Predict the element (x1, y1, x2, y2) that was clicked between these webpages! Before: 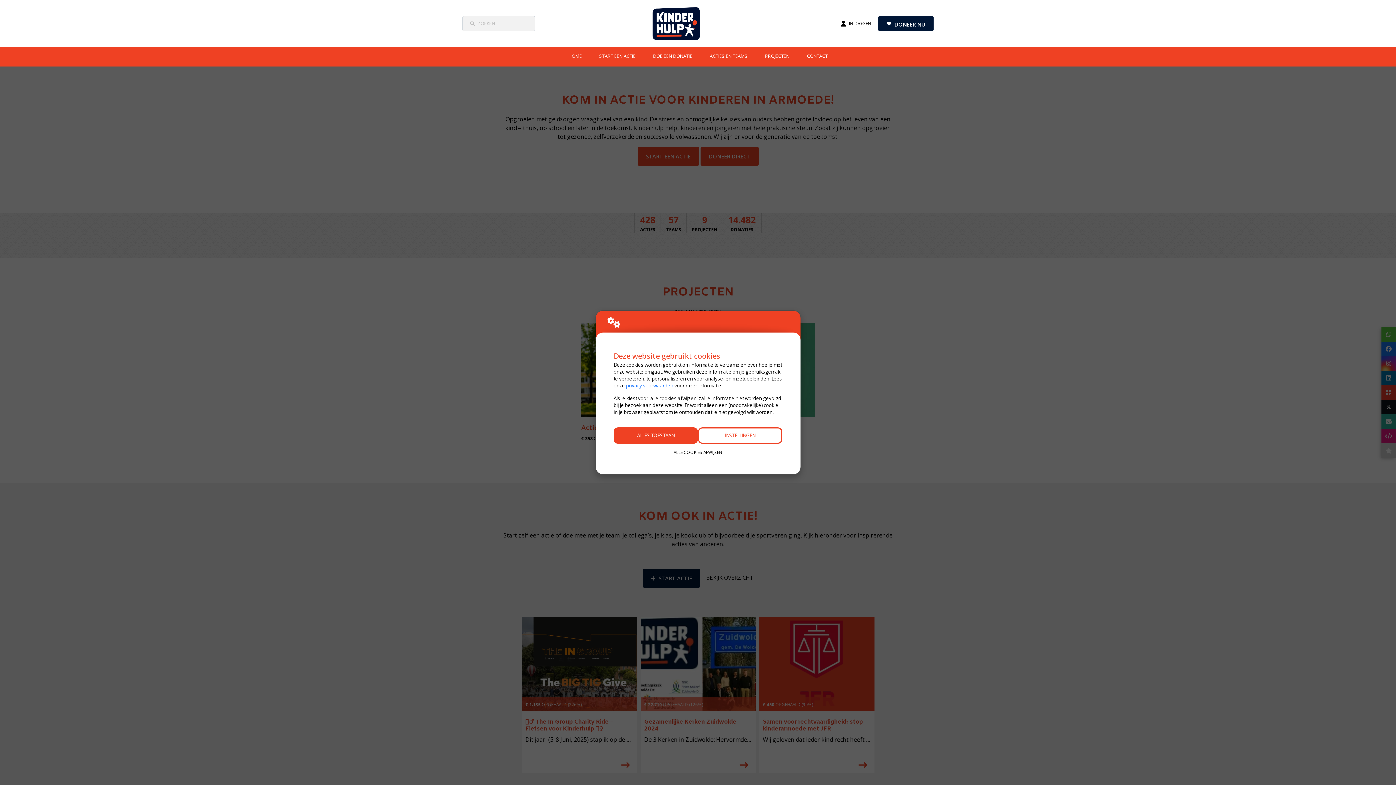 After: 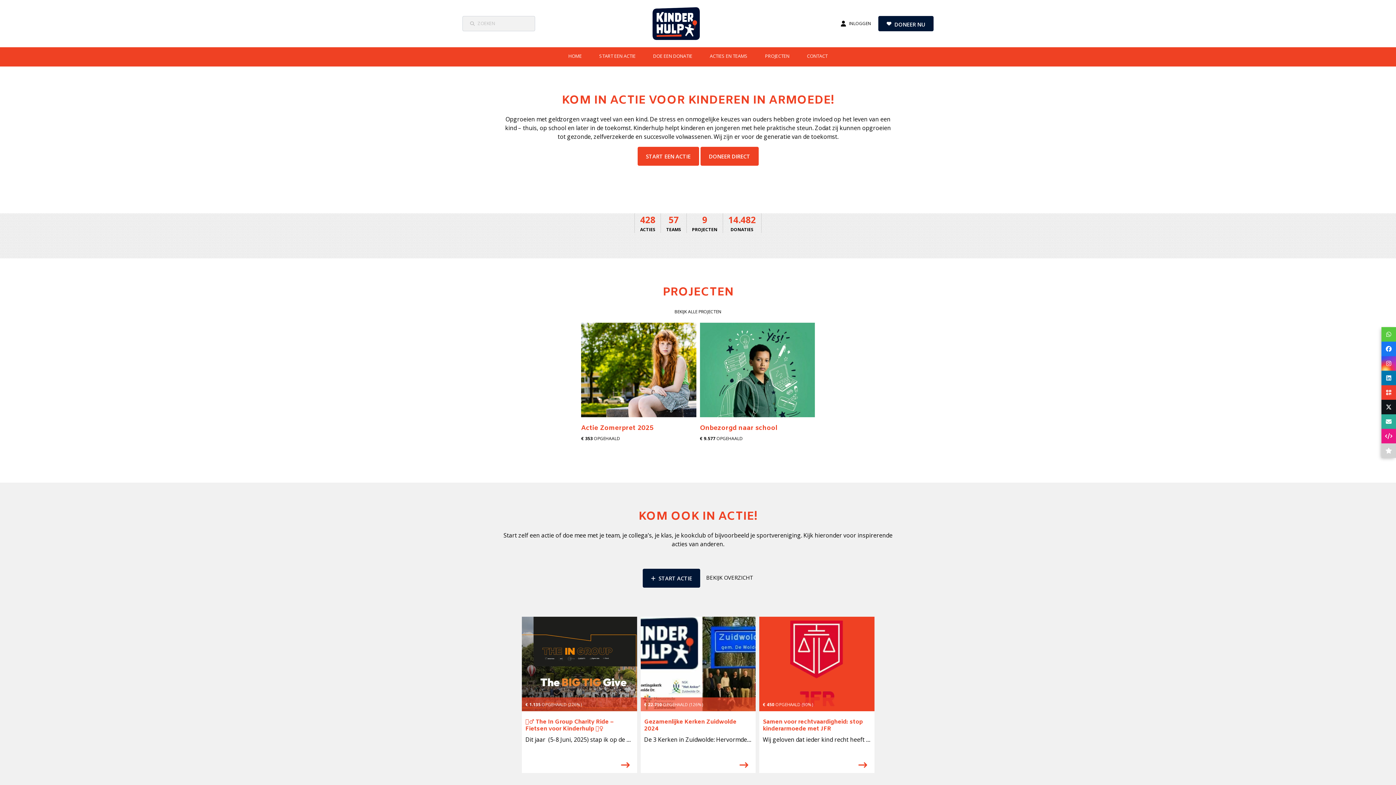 Action: bbox: (613, 427, 698, 444) label: ALLES TOESTAAN